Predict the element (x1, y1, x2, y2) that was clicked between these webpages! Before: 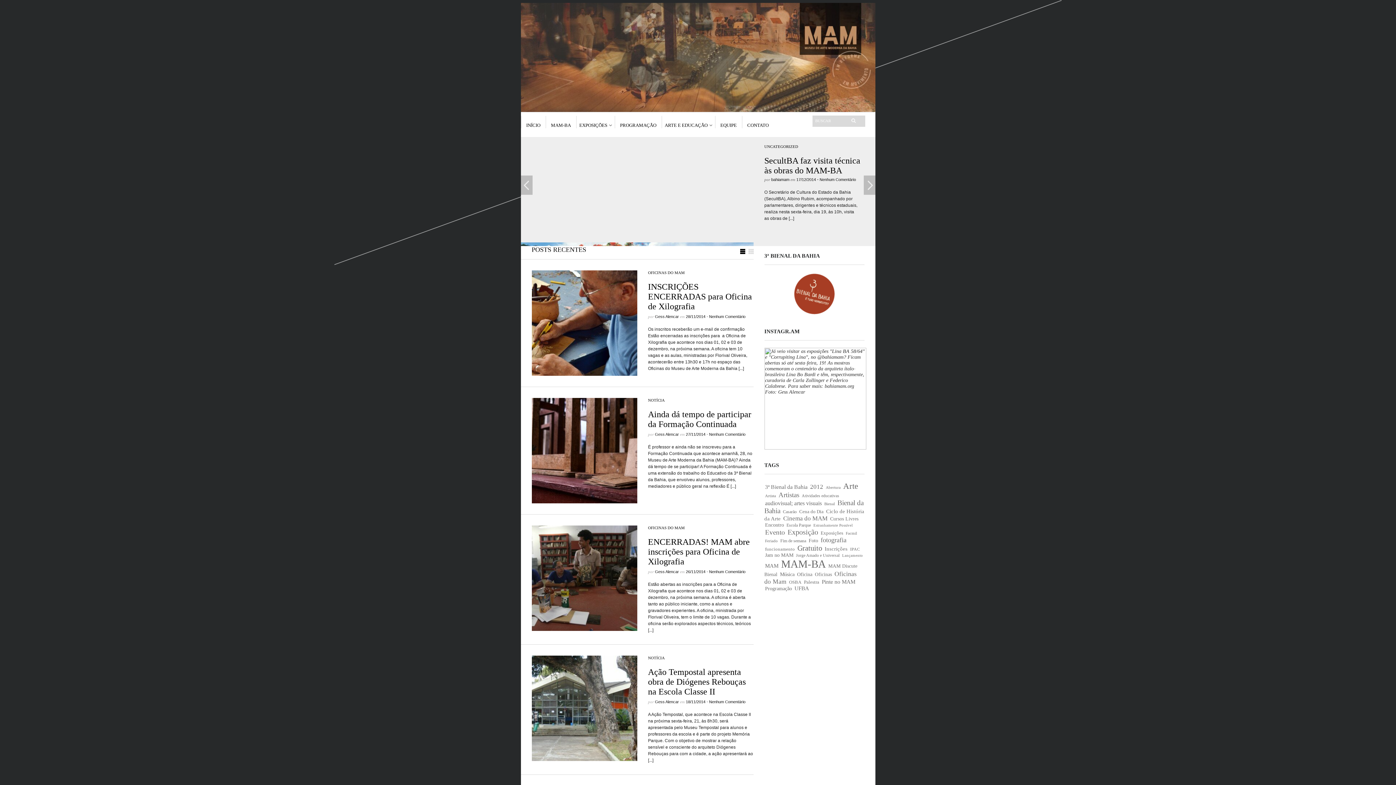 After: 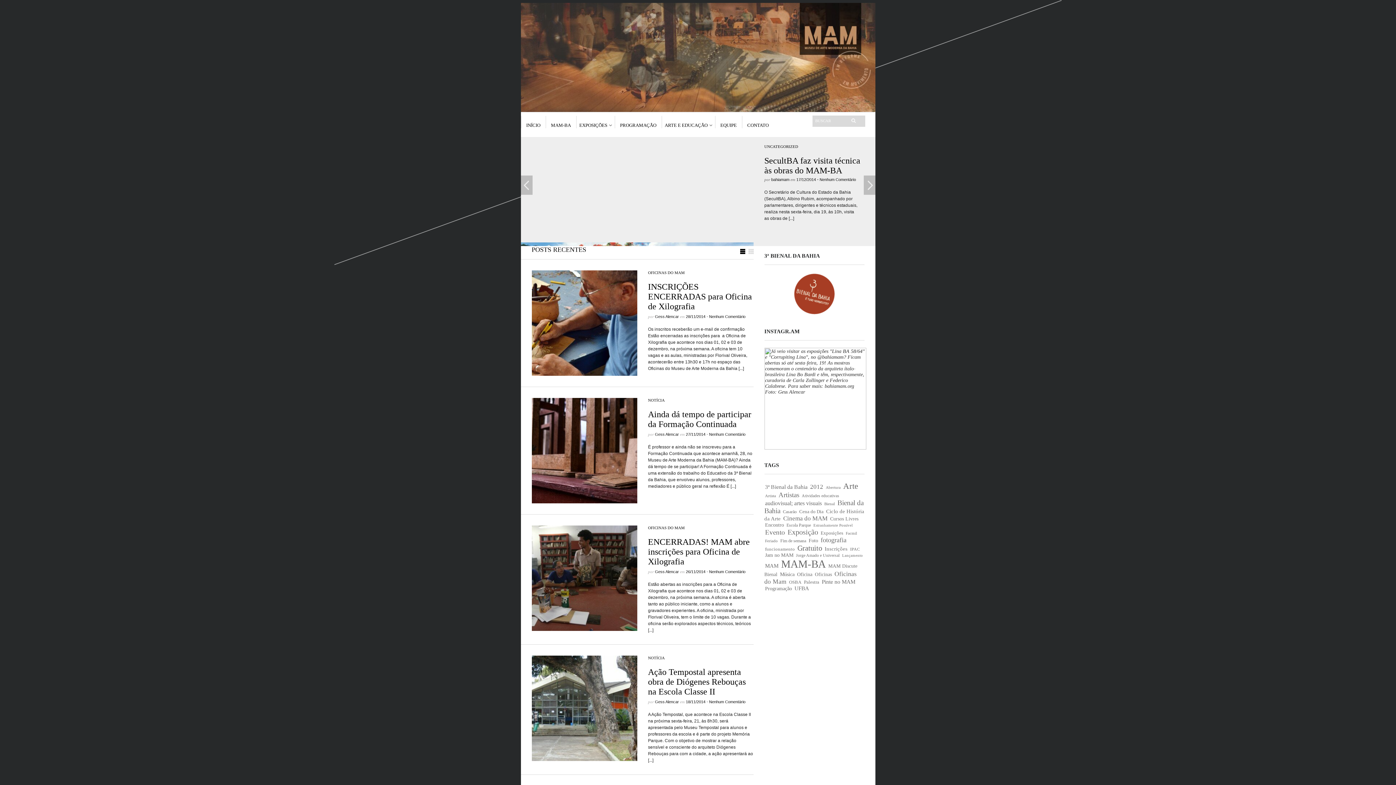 Action: bbox: (765, 493, 776, 498) label: Artista